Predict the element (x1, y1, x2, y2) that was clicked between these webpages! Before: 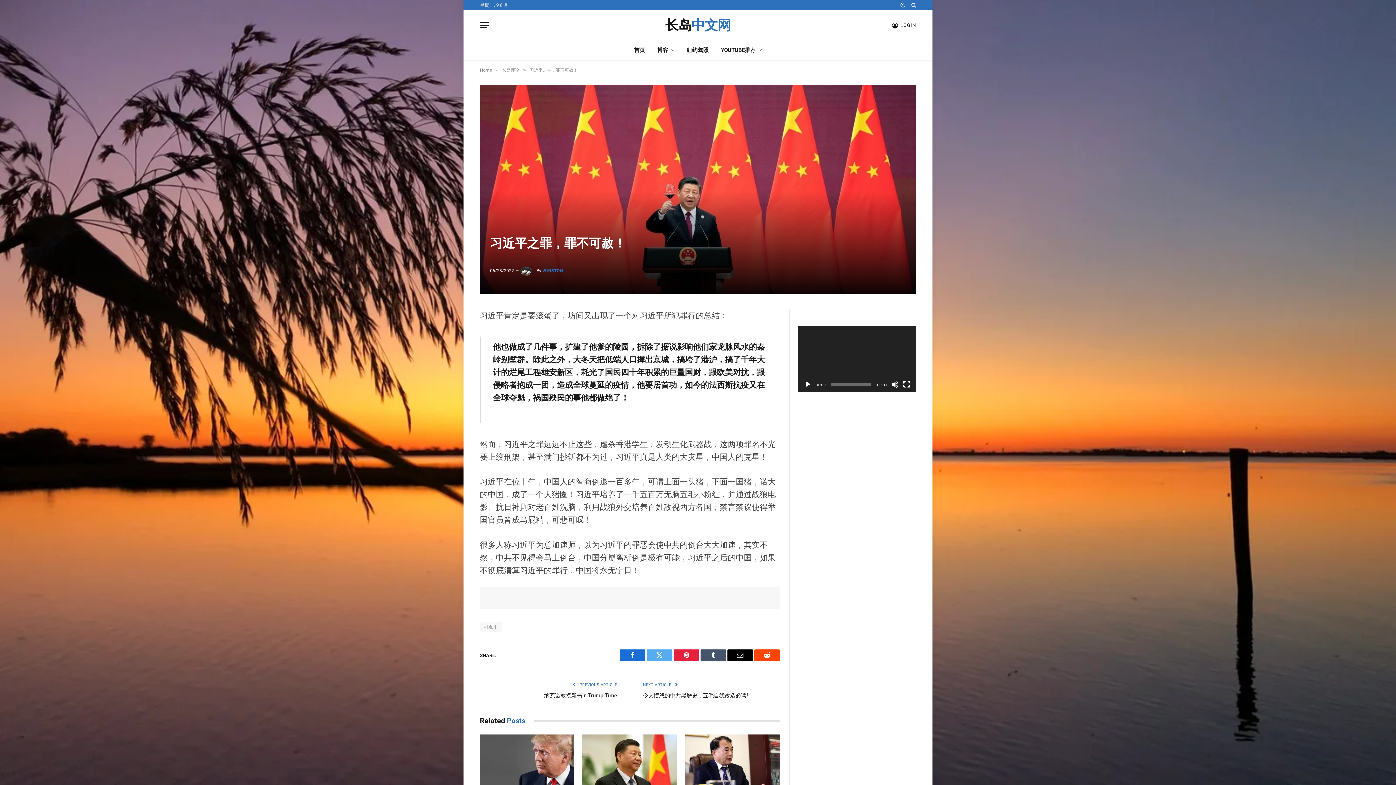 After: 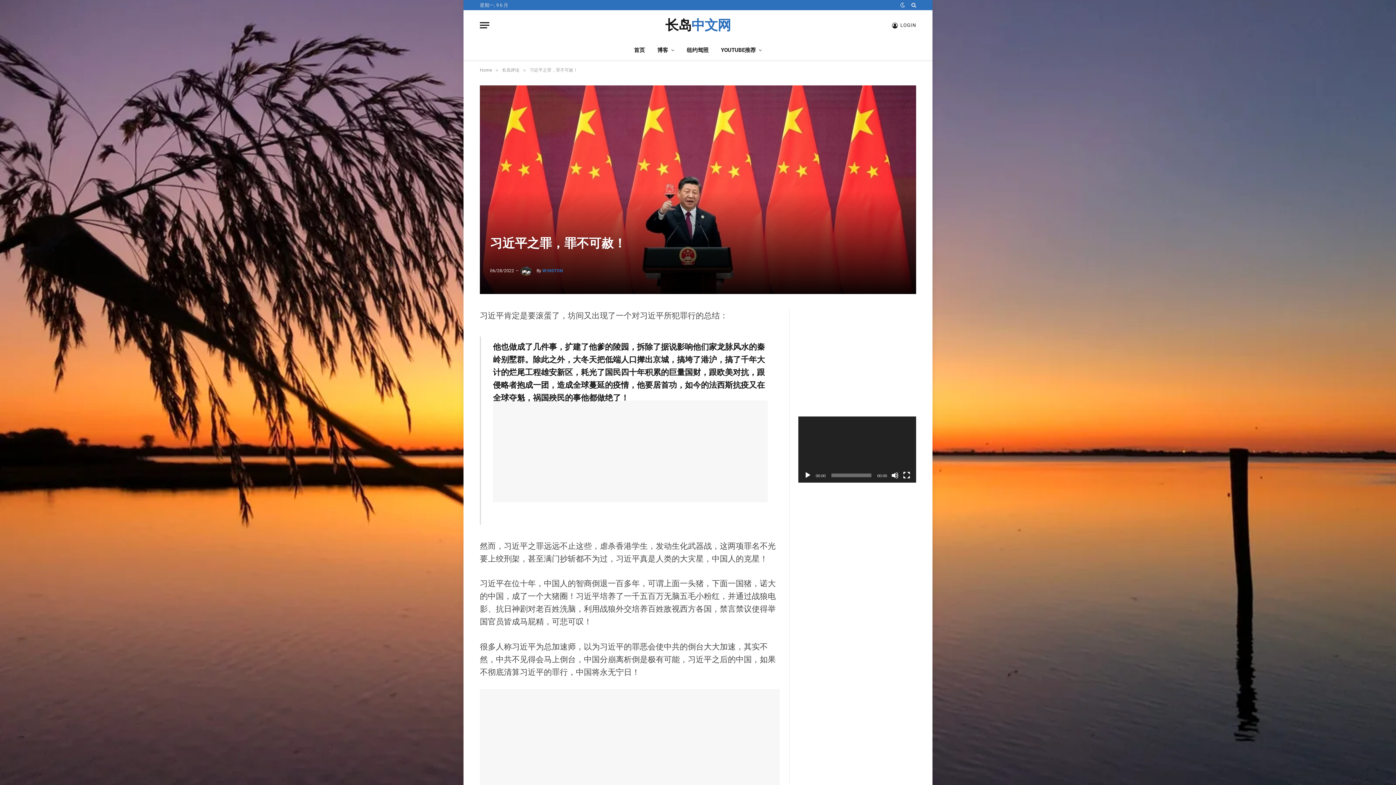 Action: label: Twitter bbox: (646, 649, 672, 661)